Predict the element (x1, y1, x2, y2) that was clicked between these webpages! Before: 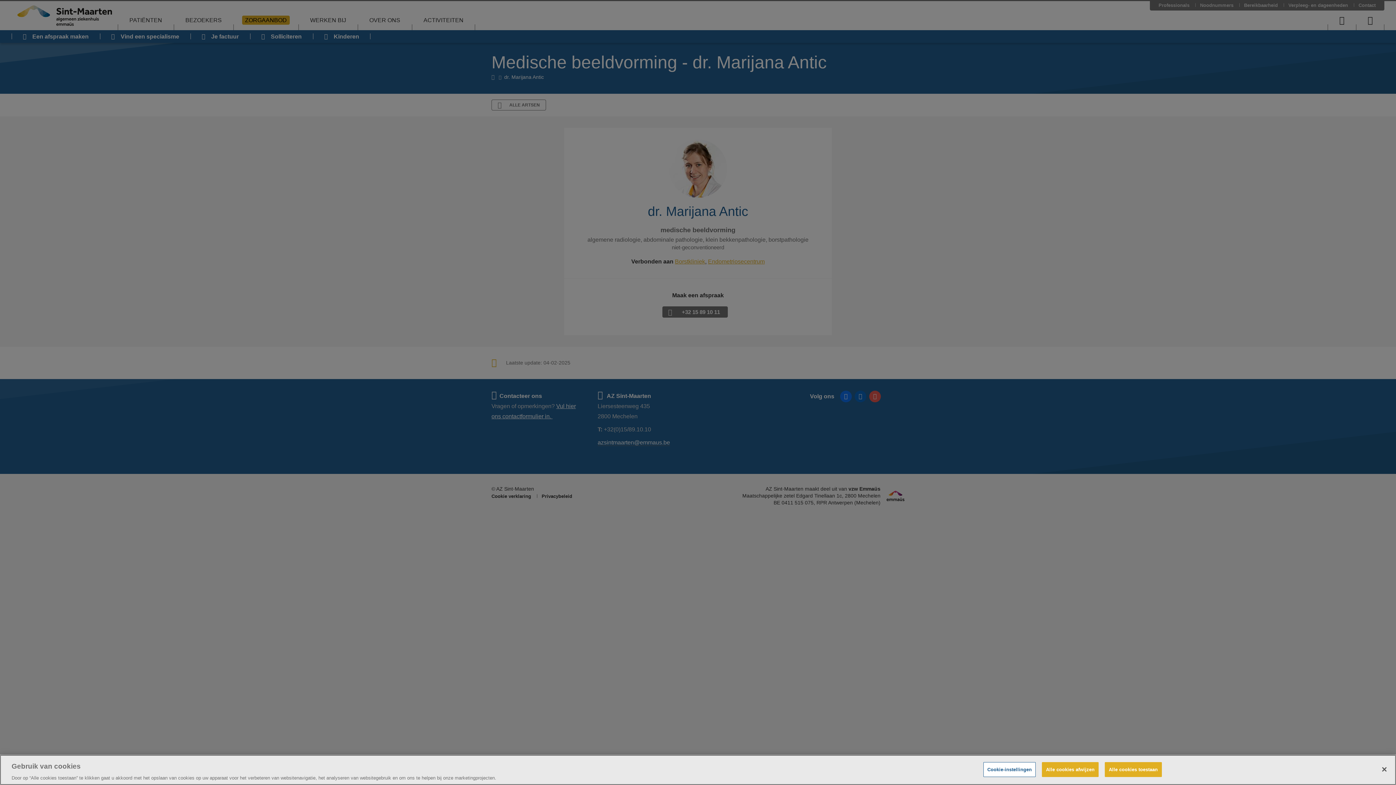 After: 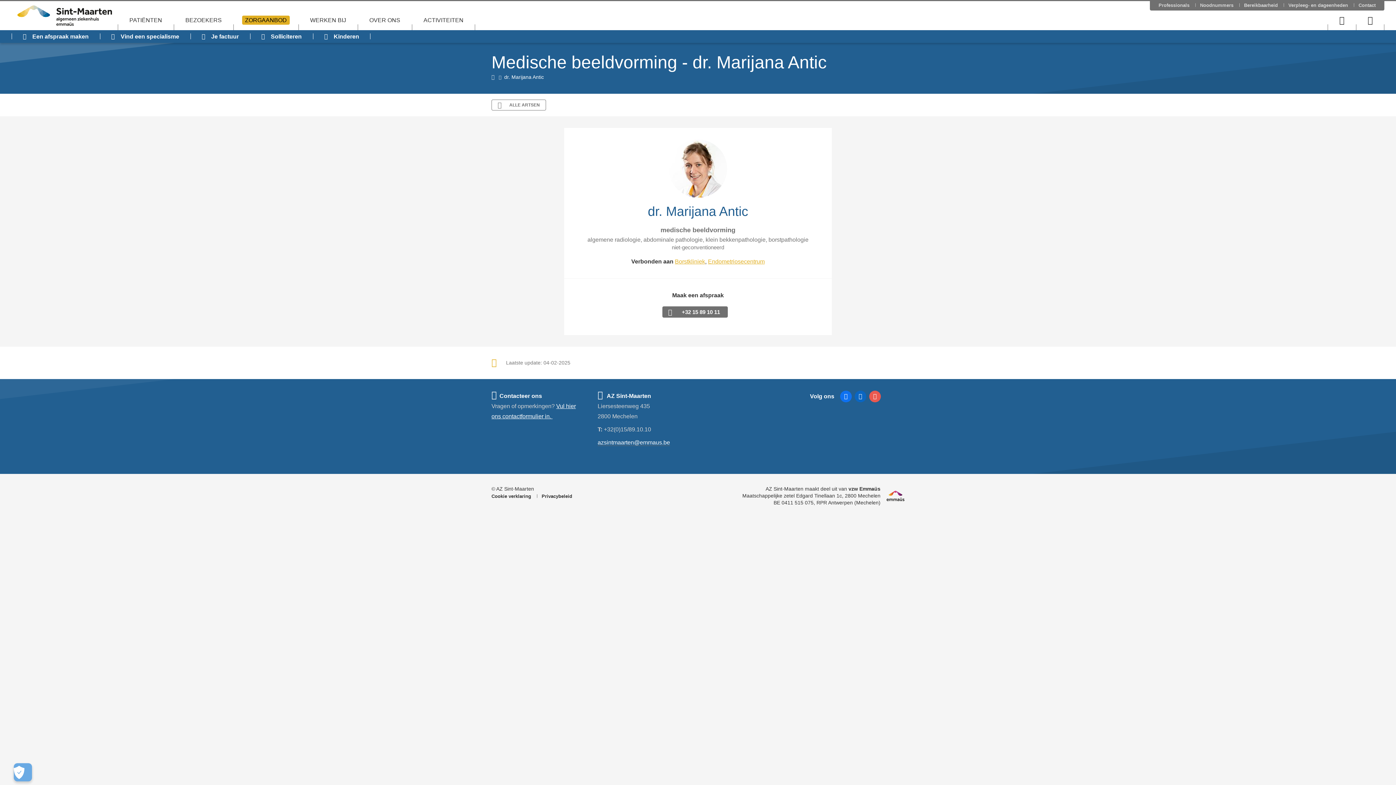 Action: label: Alle cookies afwijzen bbox: (1042, 762, 1098, 777)